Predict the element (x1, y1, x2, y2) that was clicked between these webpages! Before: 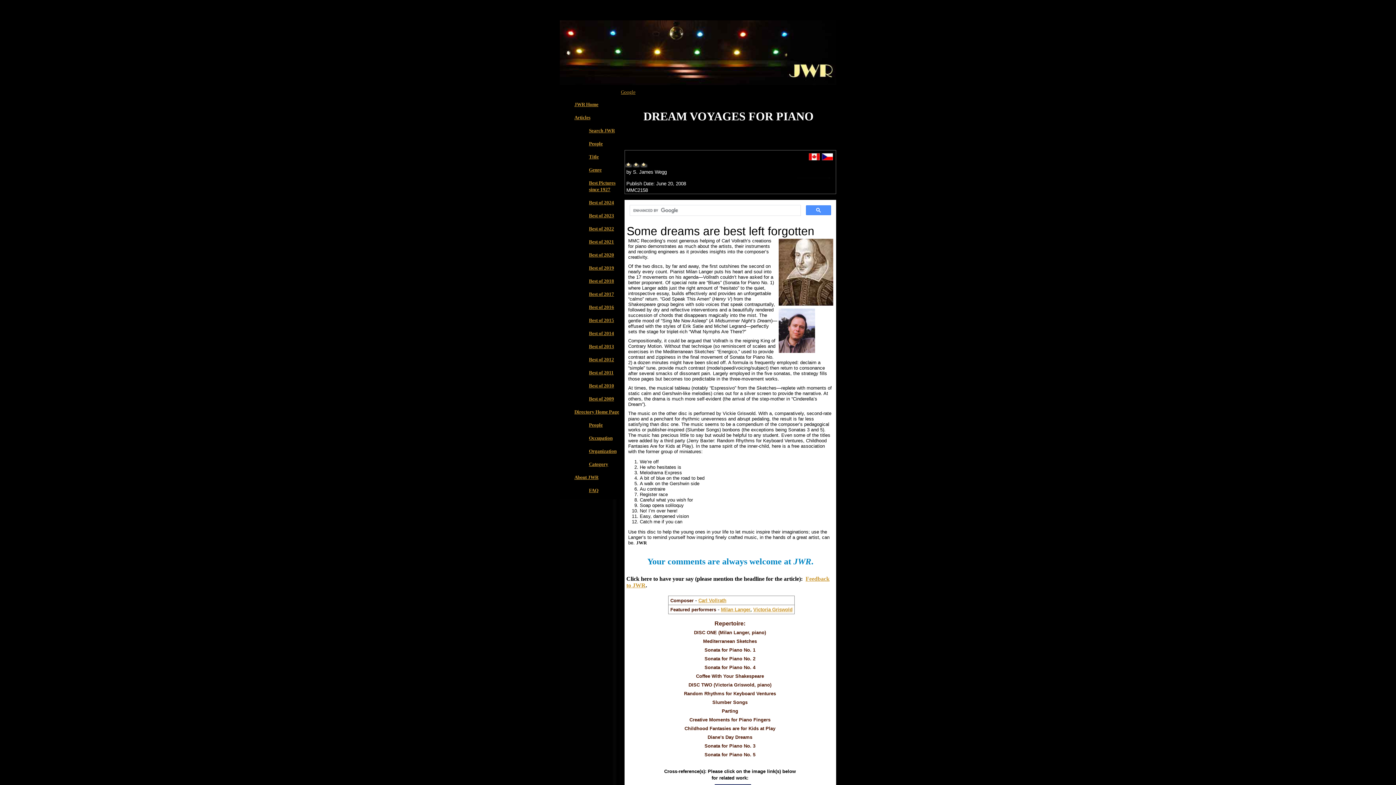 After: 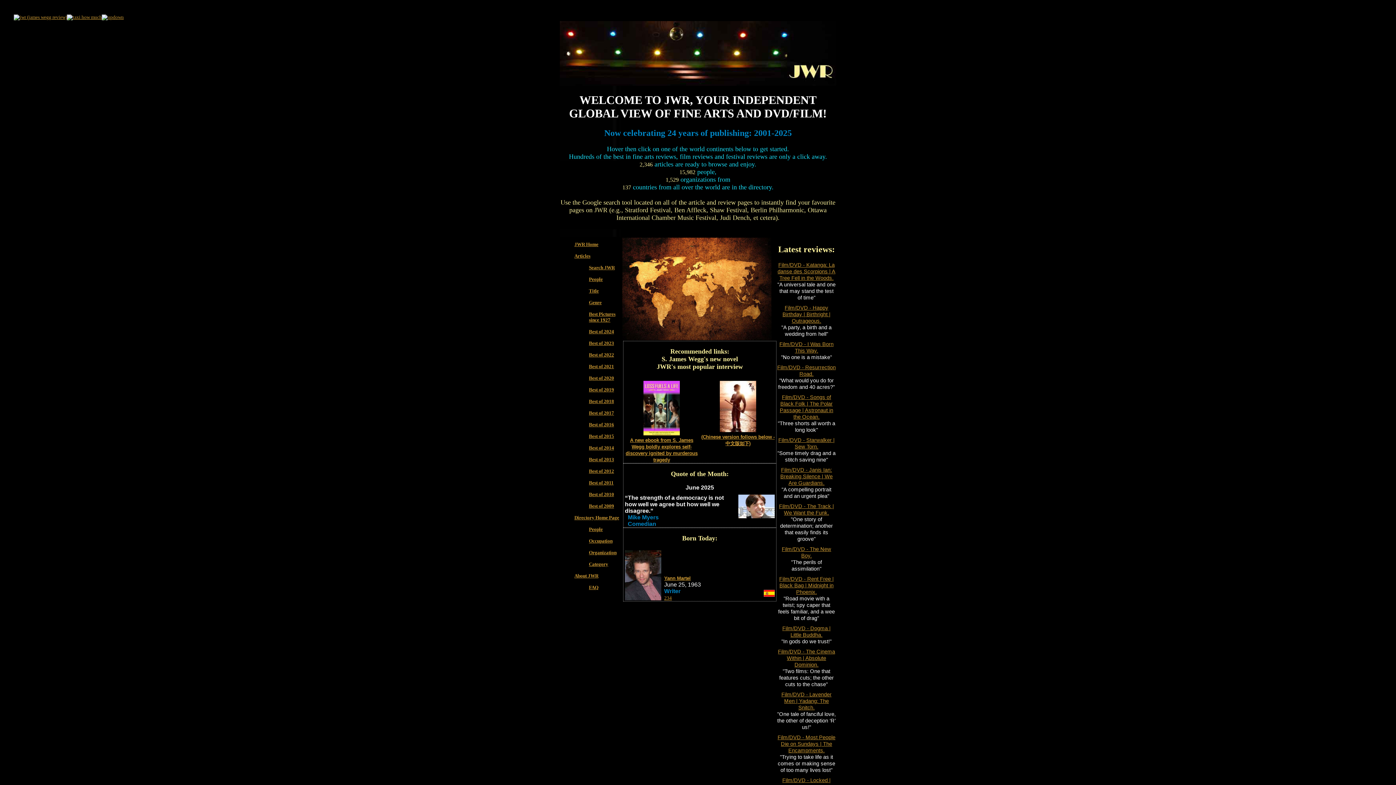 Action: bbox: (574, 101, 598, 107) label: JWR Home